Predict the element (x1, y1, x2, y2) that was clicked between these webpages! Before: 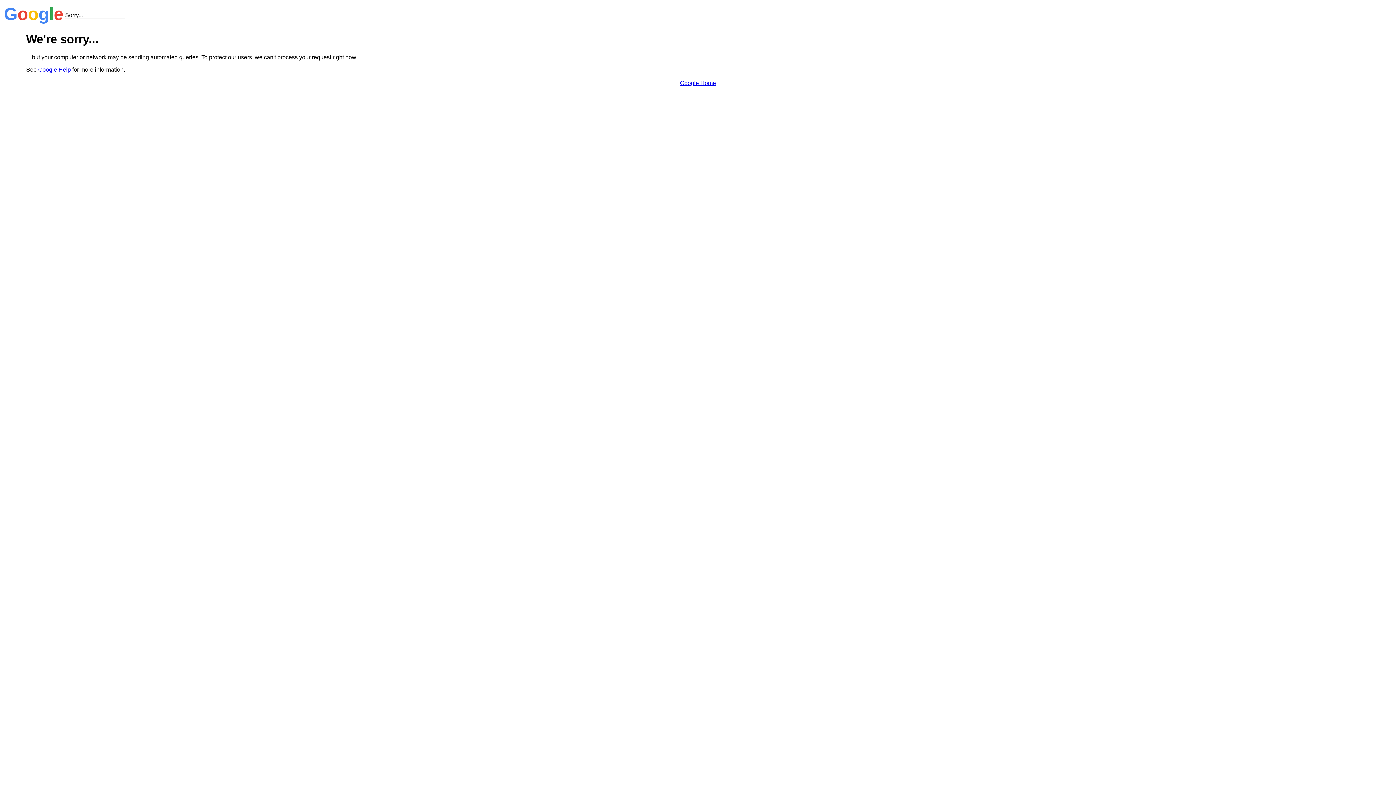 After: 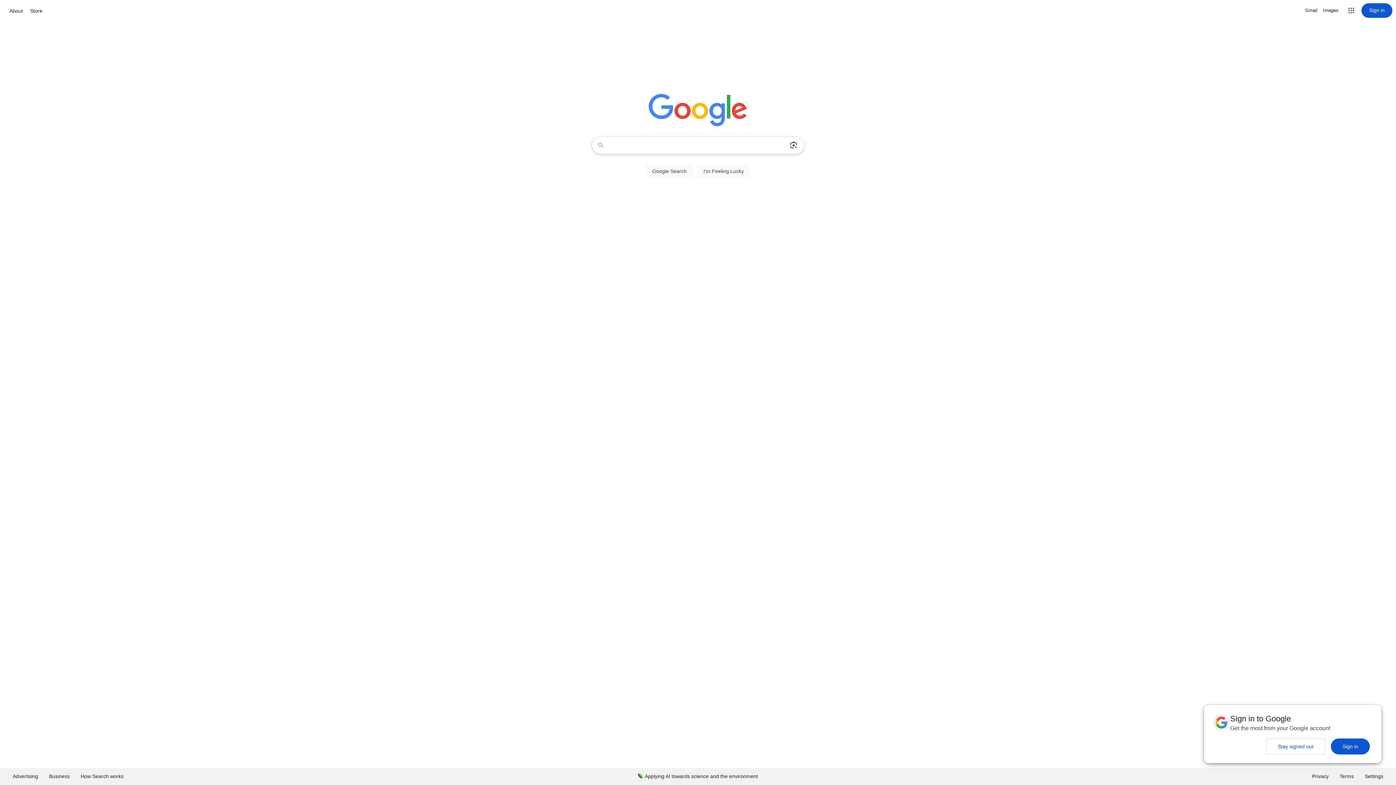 Action: label: Google Home bbox: (680, 79, 716, 86)